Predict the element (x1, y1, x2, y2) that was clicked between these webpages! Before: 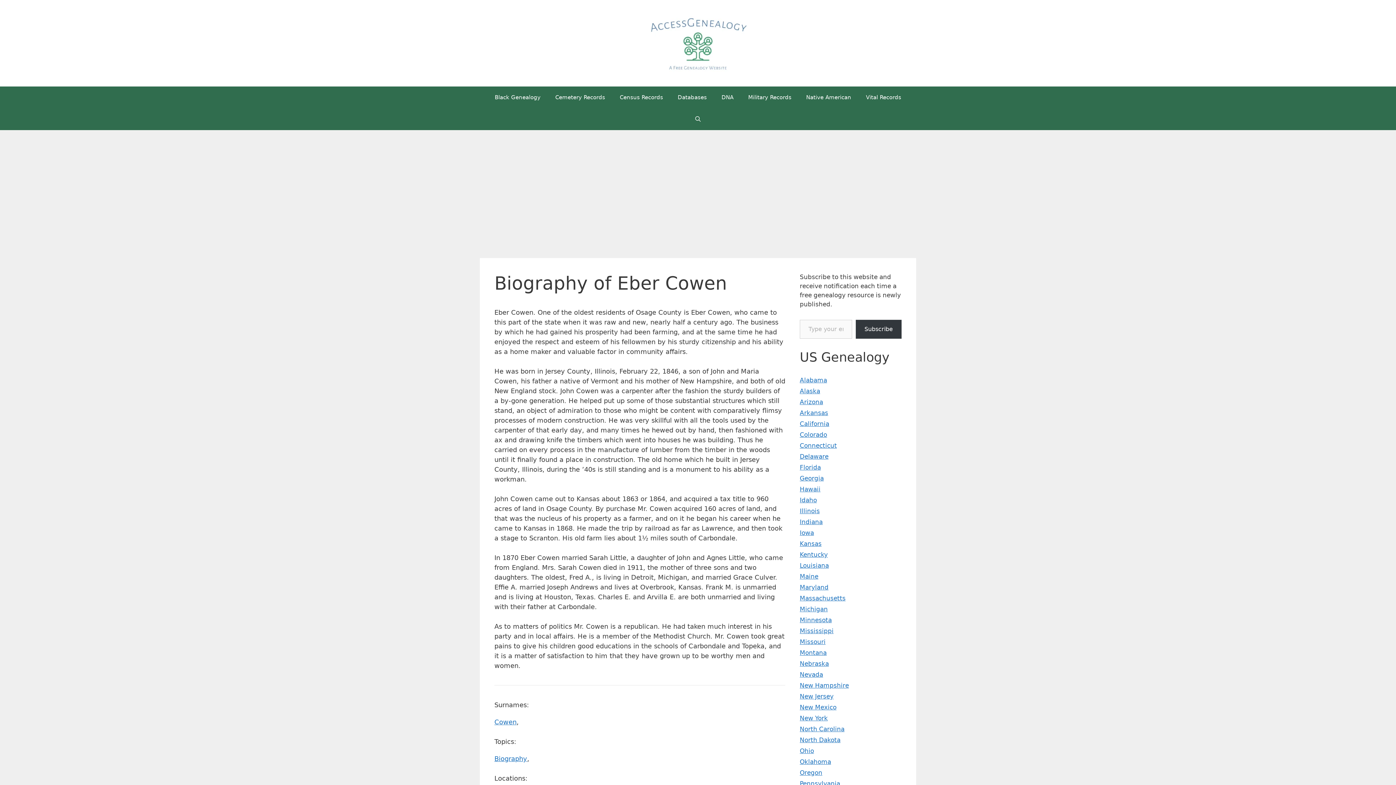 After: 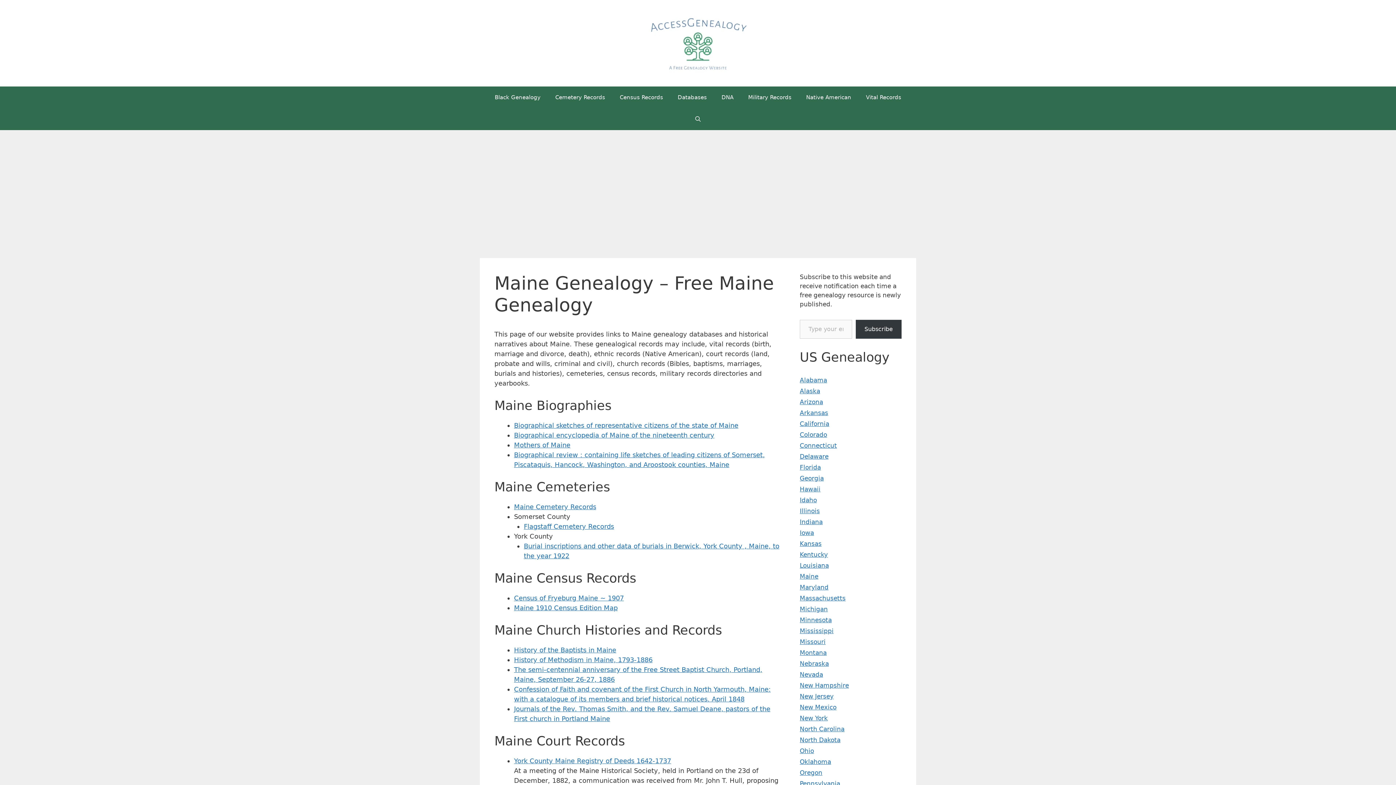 Action: label: Maine bbox: (800, 573, 818, 580)